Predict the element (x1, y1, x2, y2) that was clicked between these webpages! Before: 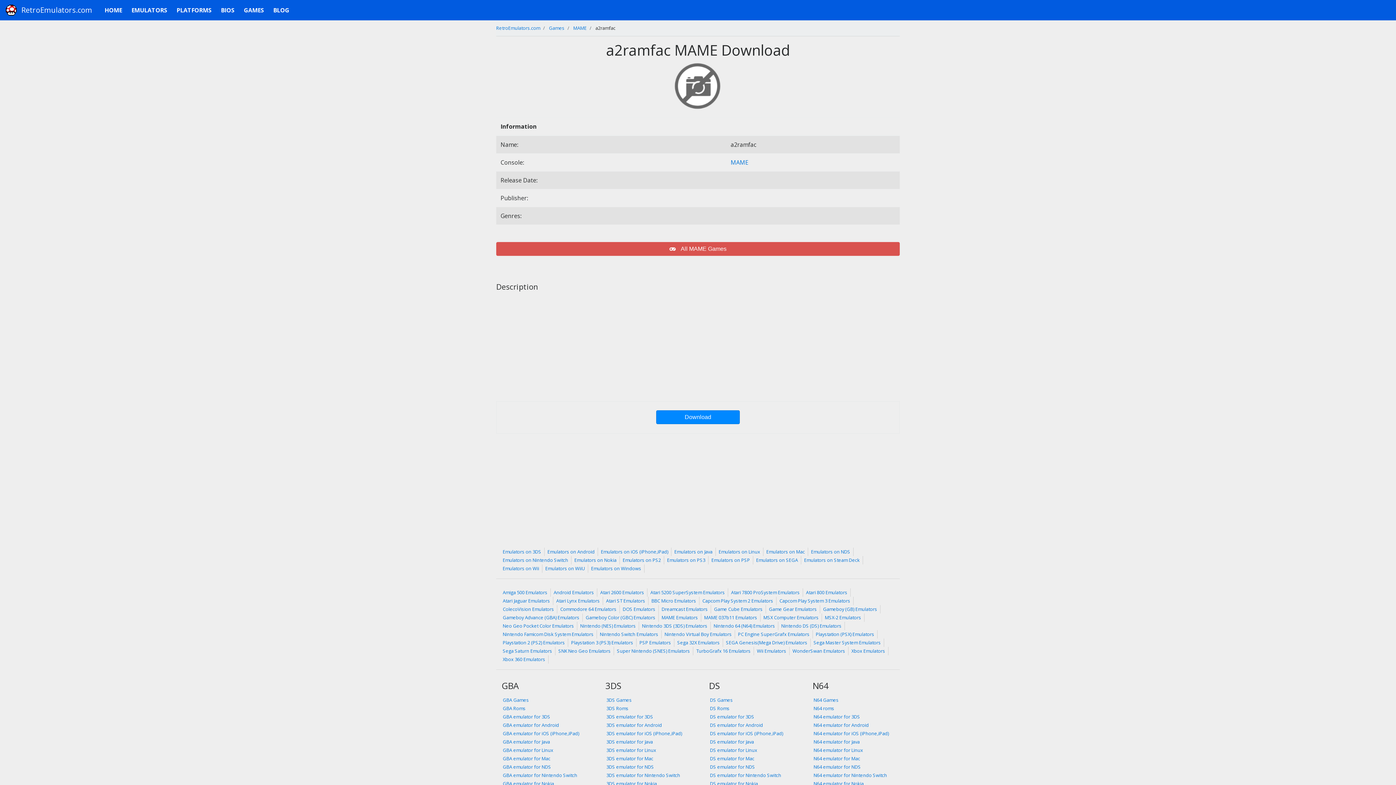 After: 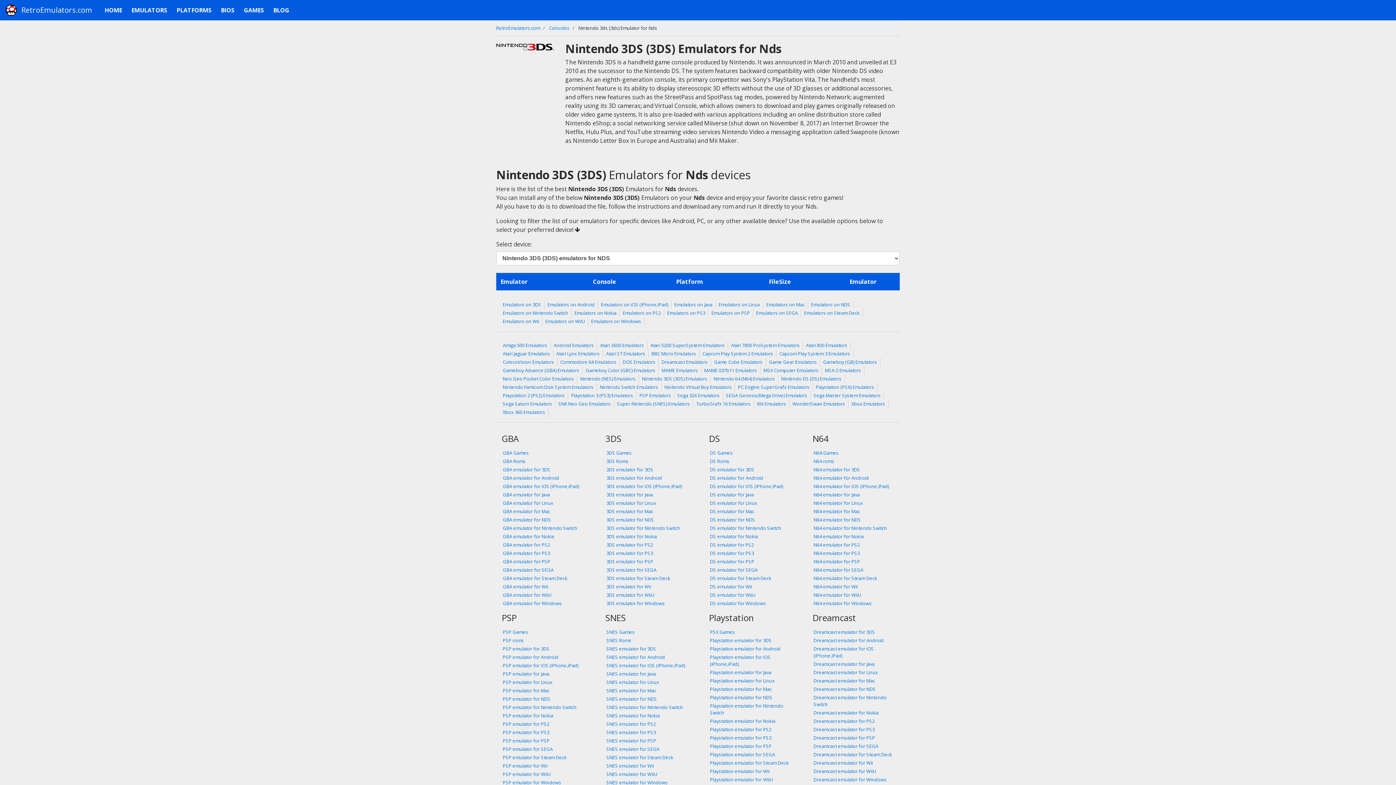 Action: bbox: (603, 763, 689, 771) label: 3DS emulator for NDS